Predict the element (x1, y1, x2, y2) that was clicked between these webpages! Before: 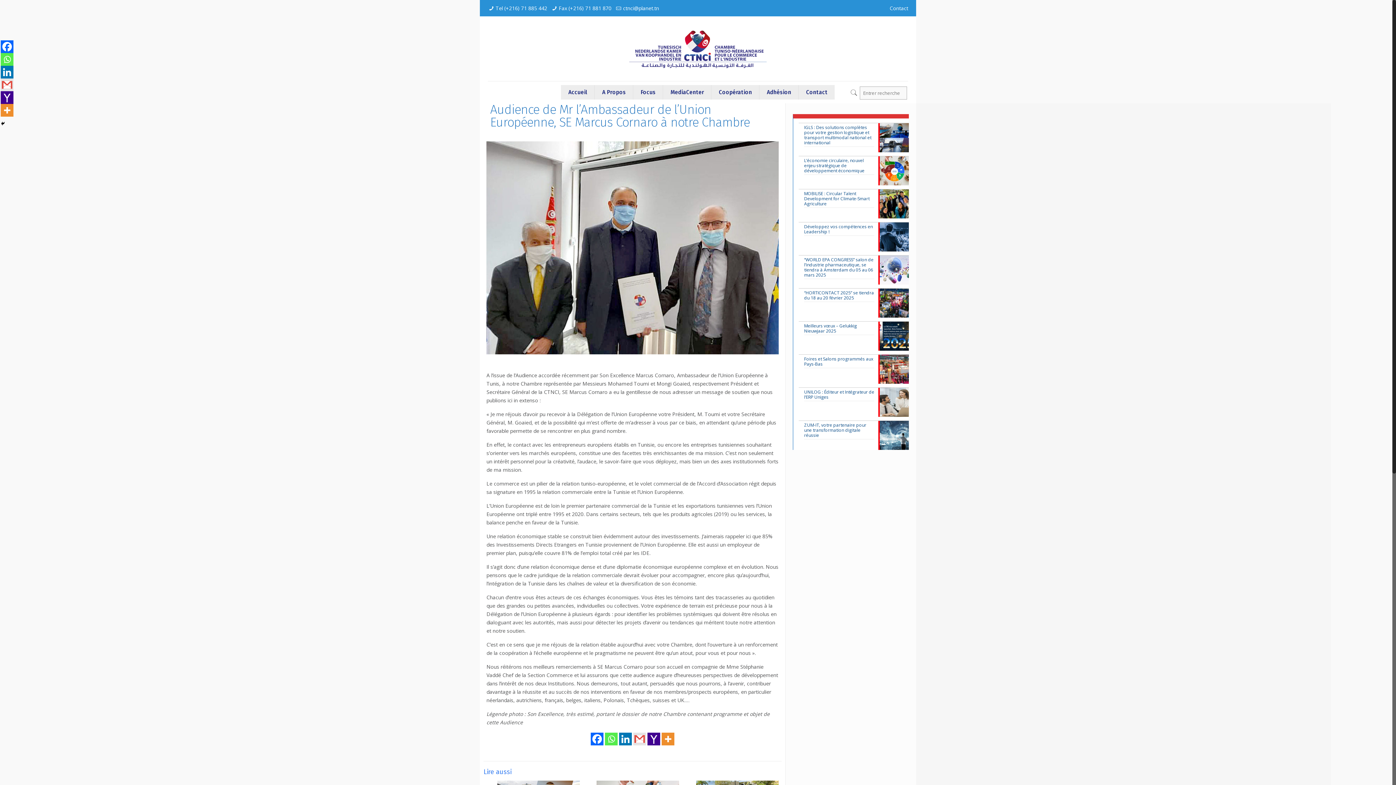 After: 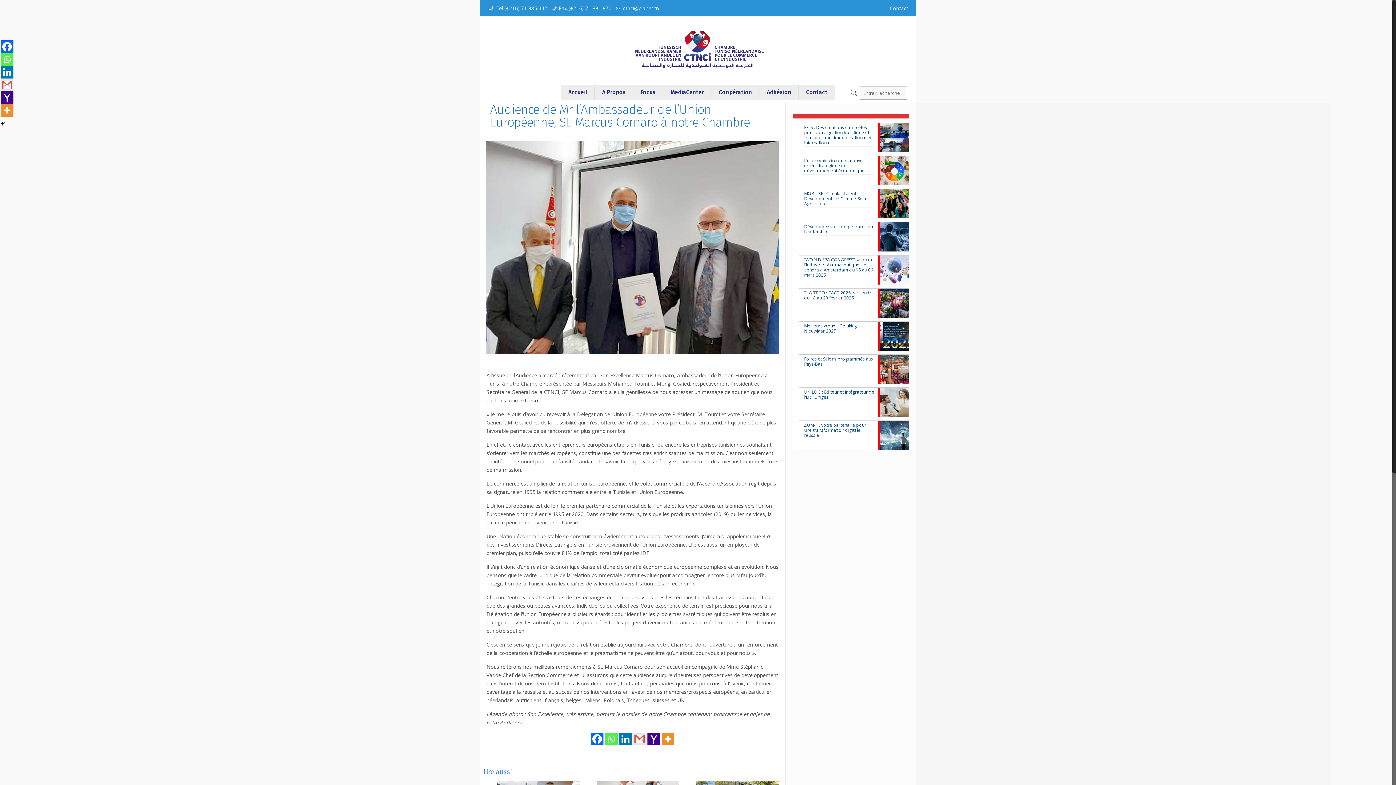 Action: bbox: (0, 78, 13, 91) label: Gmail